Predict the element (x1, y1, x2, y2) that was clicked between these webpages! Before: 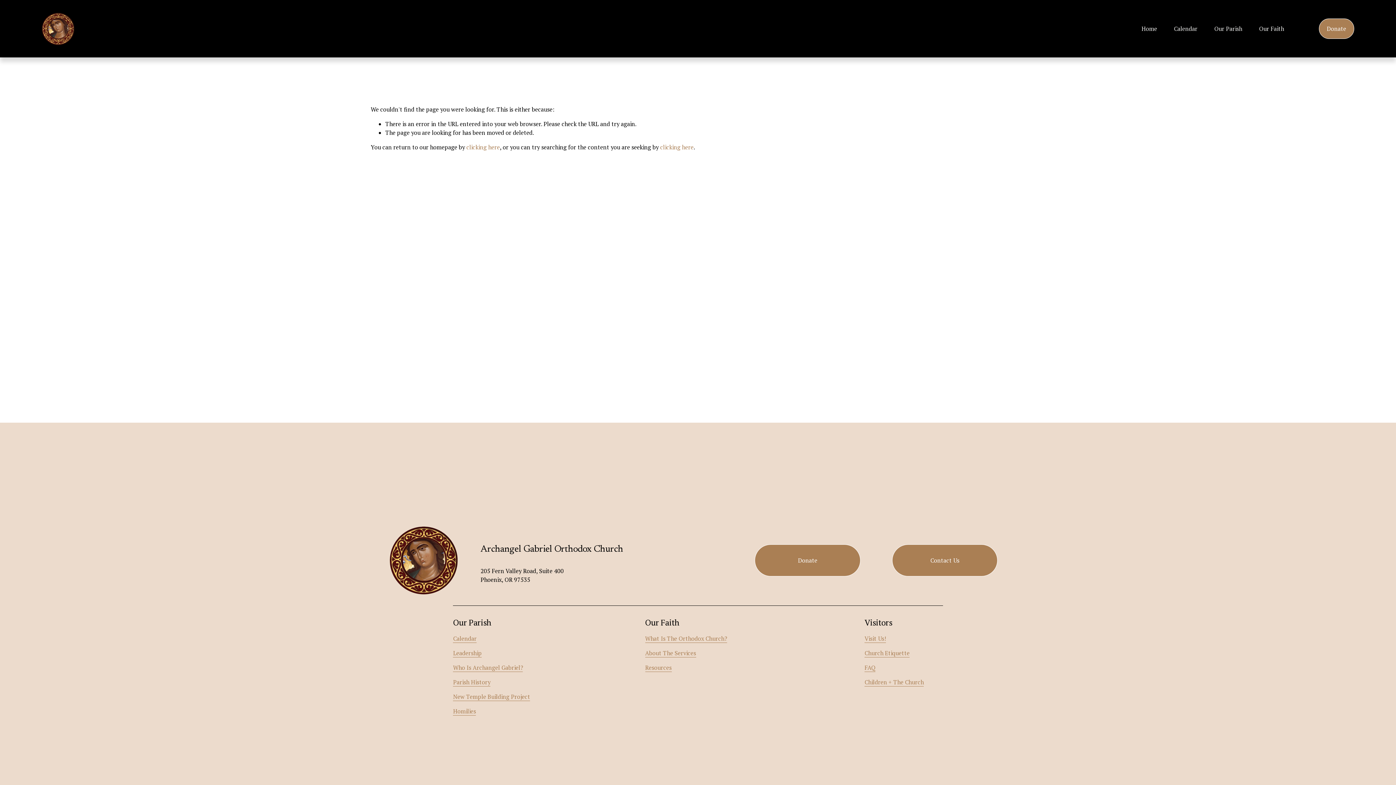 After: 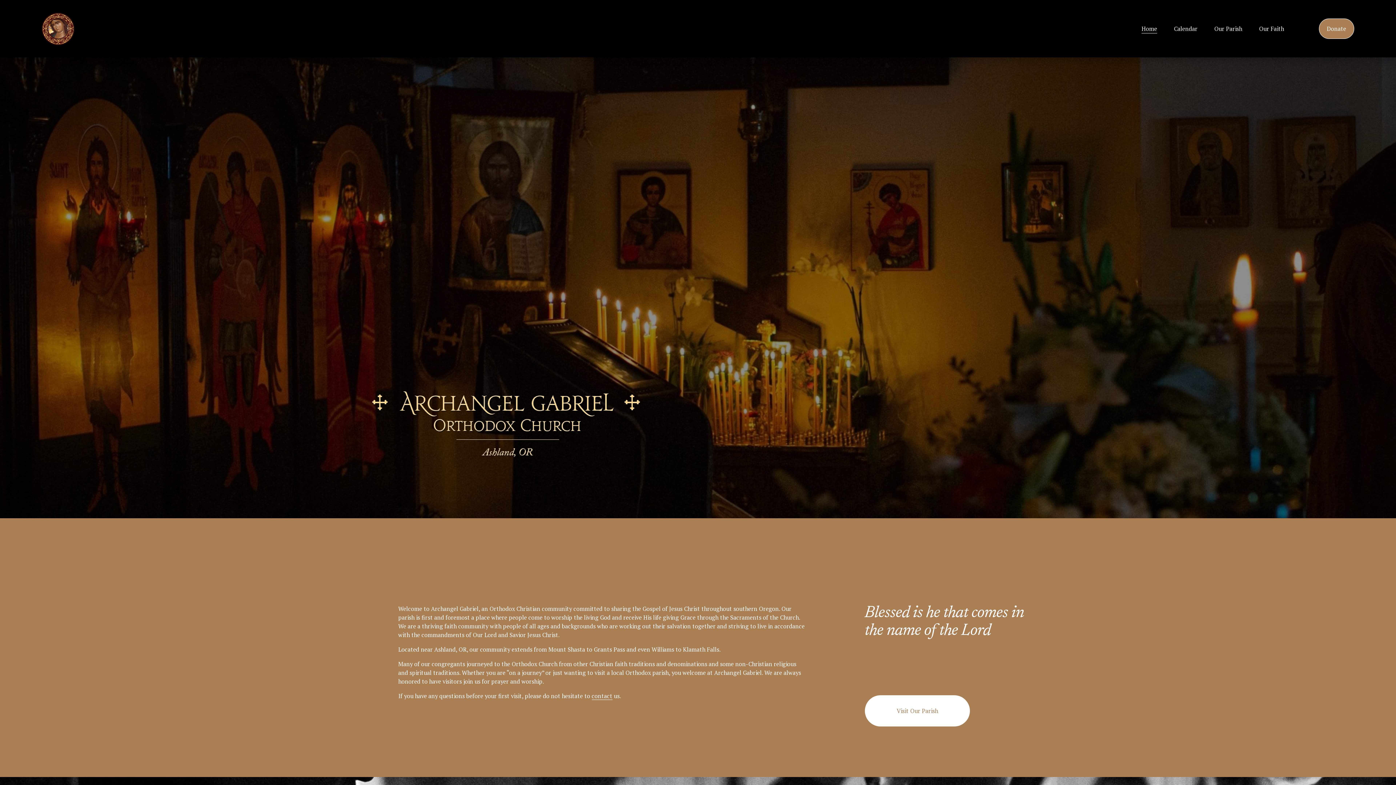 Action: bbox: (466, 143, 500, 151) label: clicking here